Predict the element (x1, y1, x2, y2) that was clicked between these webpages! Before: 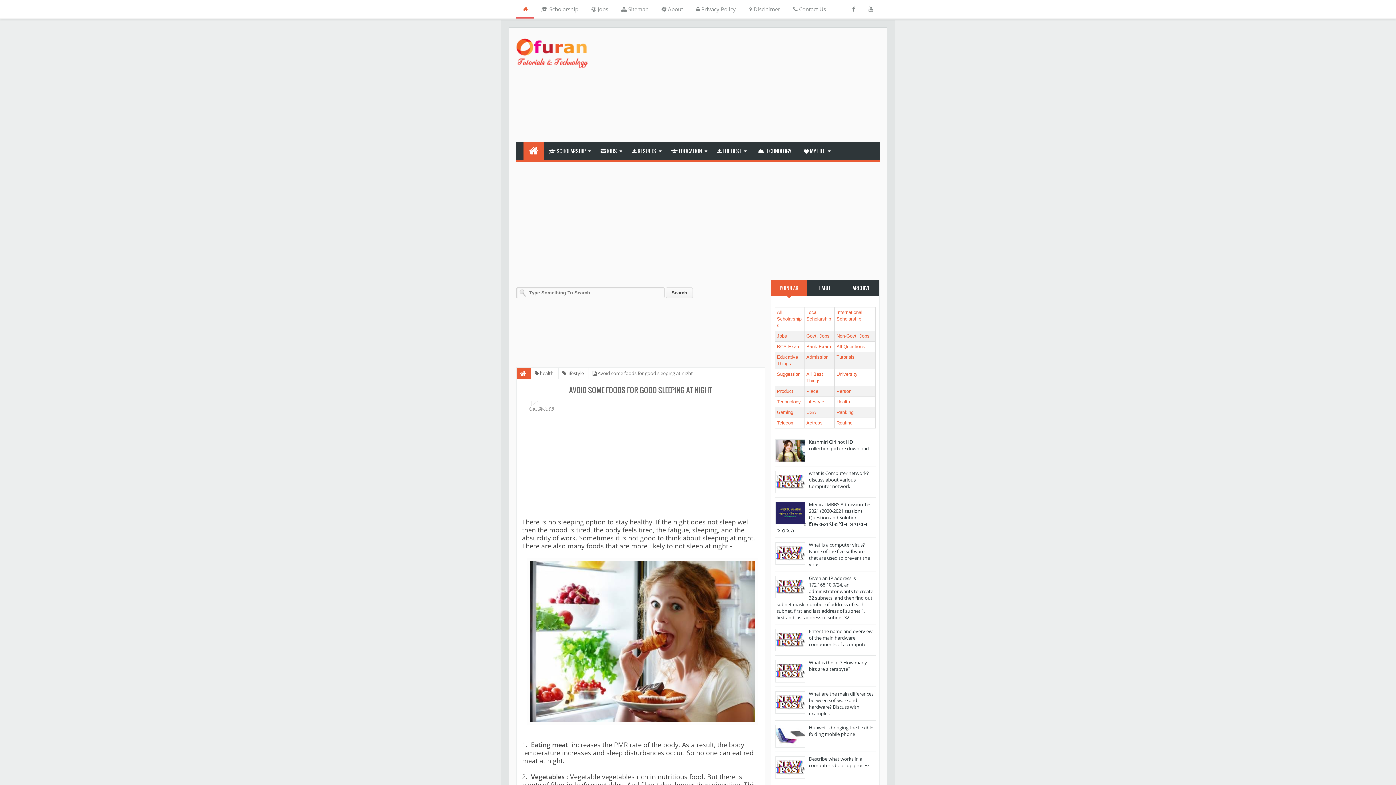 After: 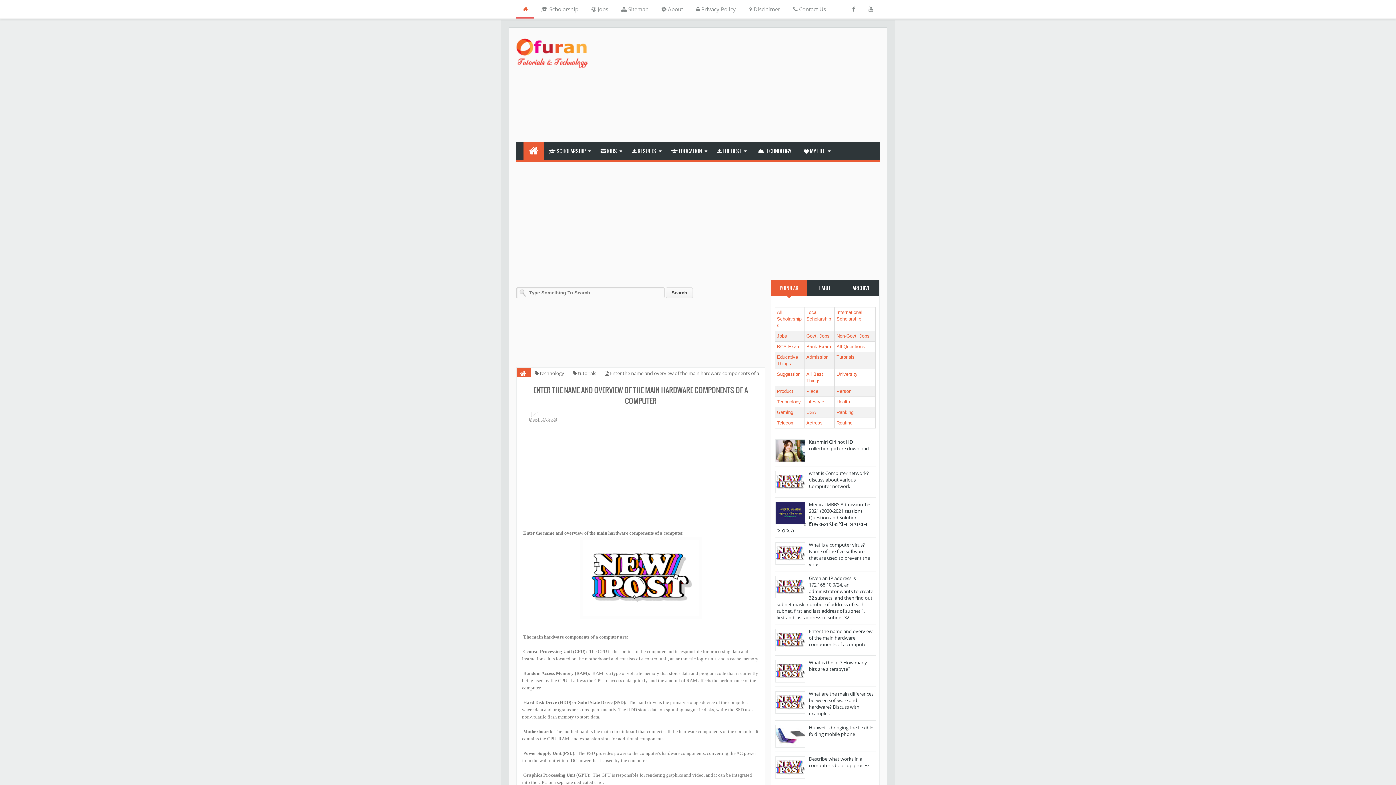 Action: bbox: (809, 628, 872, 648) label: Enter the name and overview of the main hardware components of a computer